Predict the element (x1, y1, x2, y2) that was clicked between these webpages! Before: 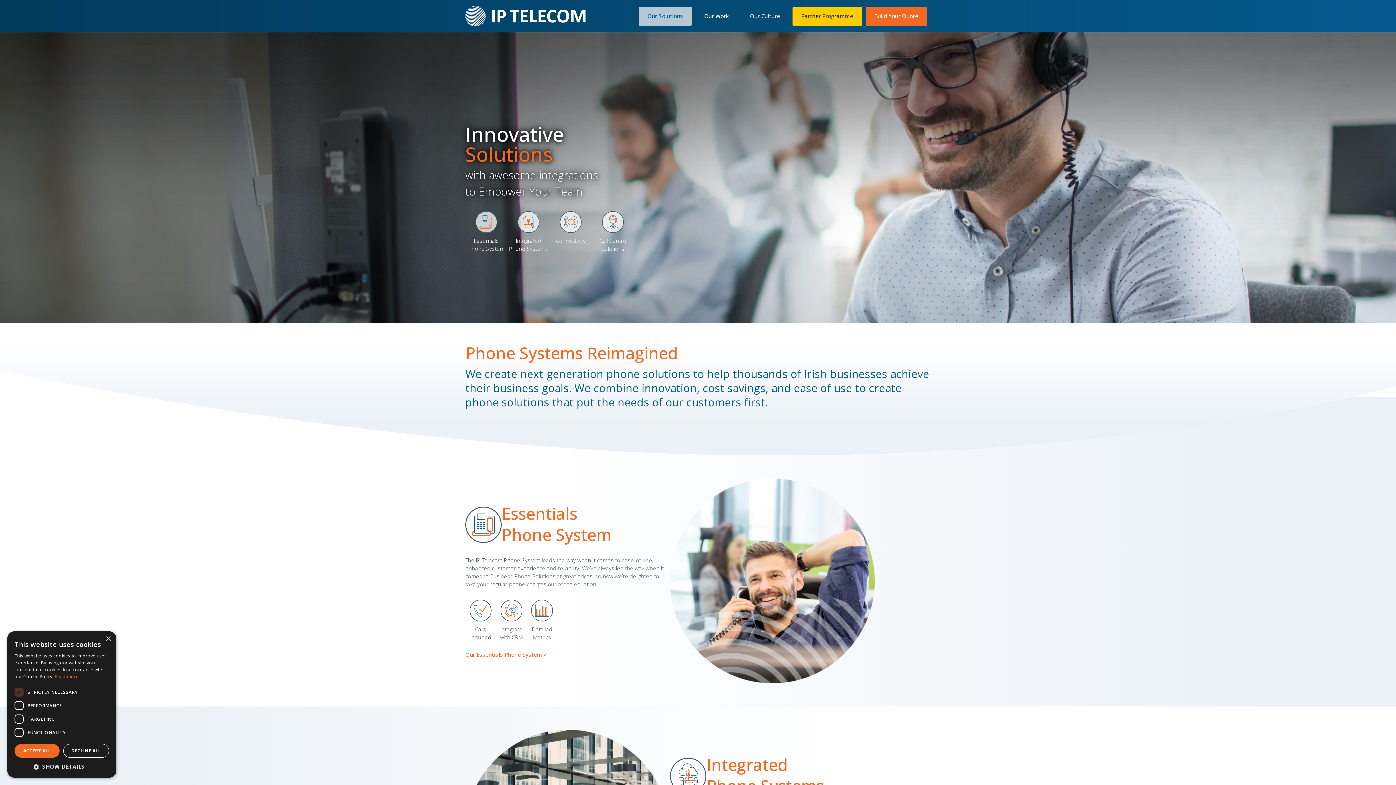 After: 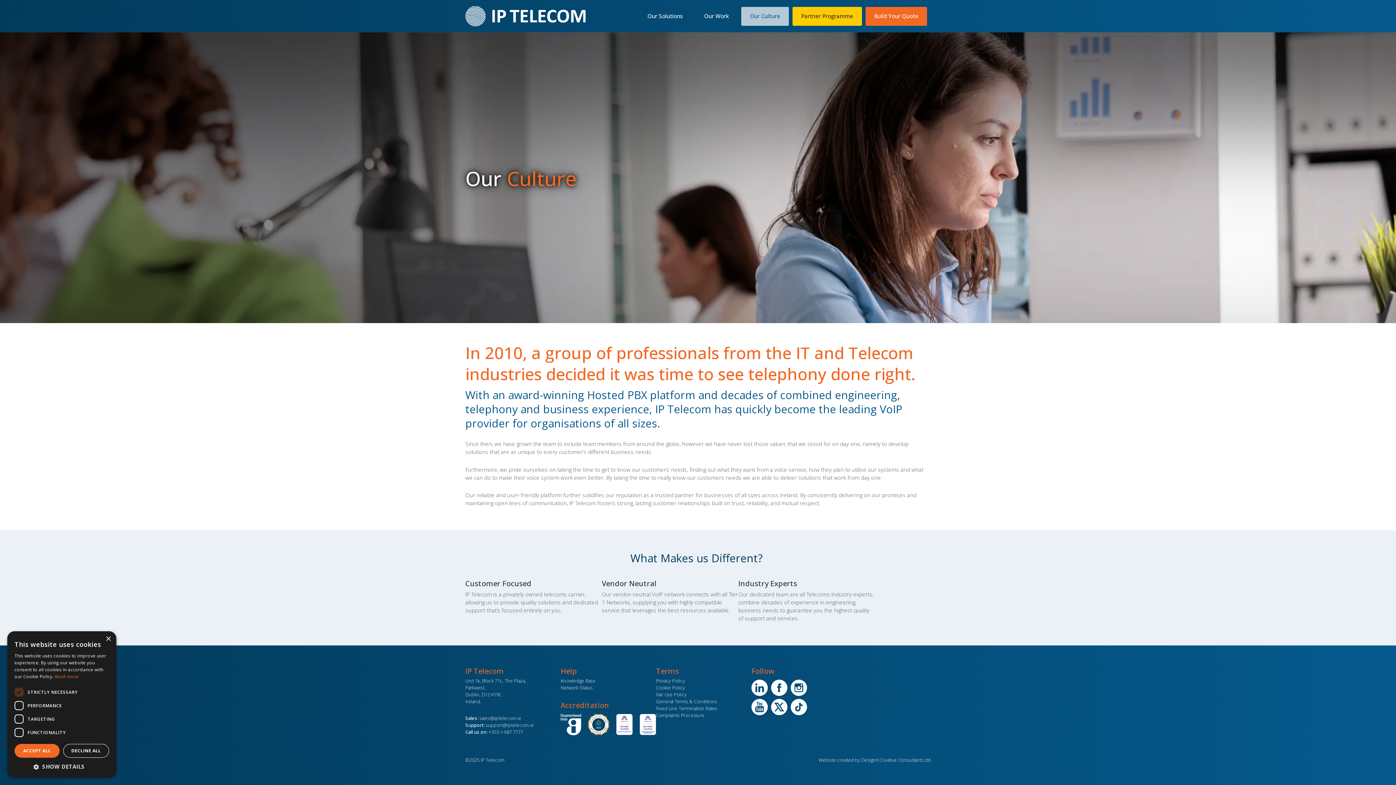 Action: bbox: (741, 6, 789, 25) label: Our Culture